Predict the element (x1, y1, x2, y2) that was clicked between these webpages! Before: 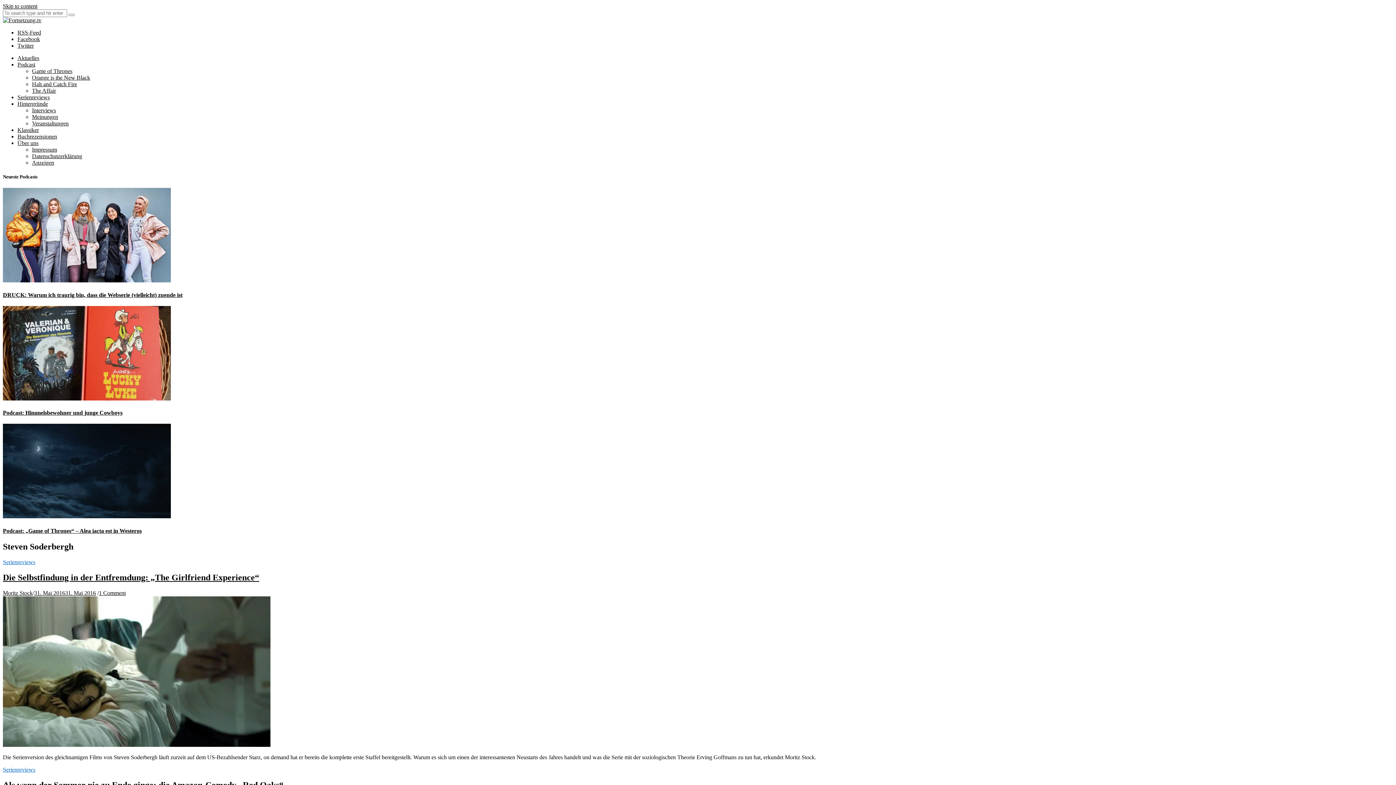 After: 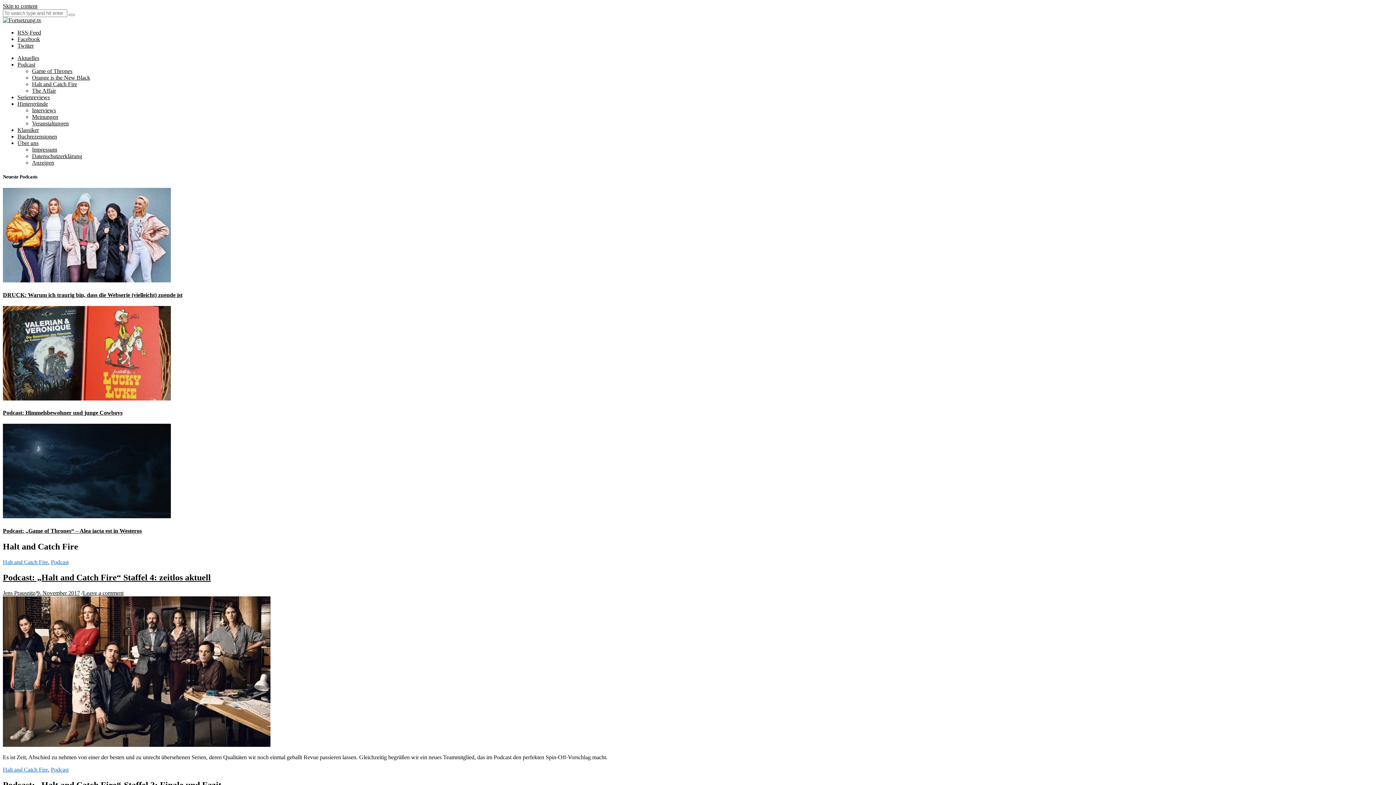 Action: label: Halt and Catch Fire bbox: (32, 81, 77, 87)